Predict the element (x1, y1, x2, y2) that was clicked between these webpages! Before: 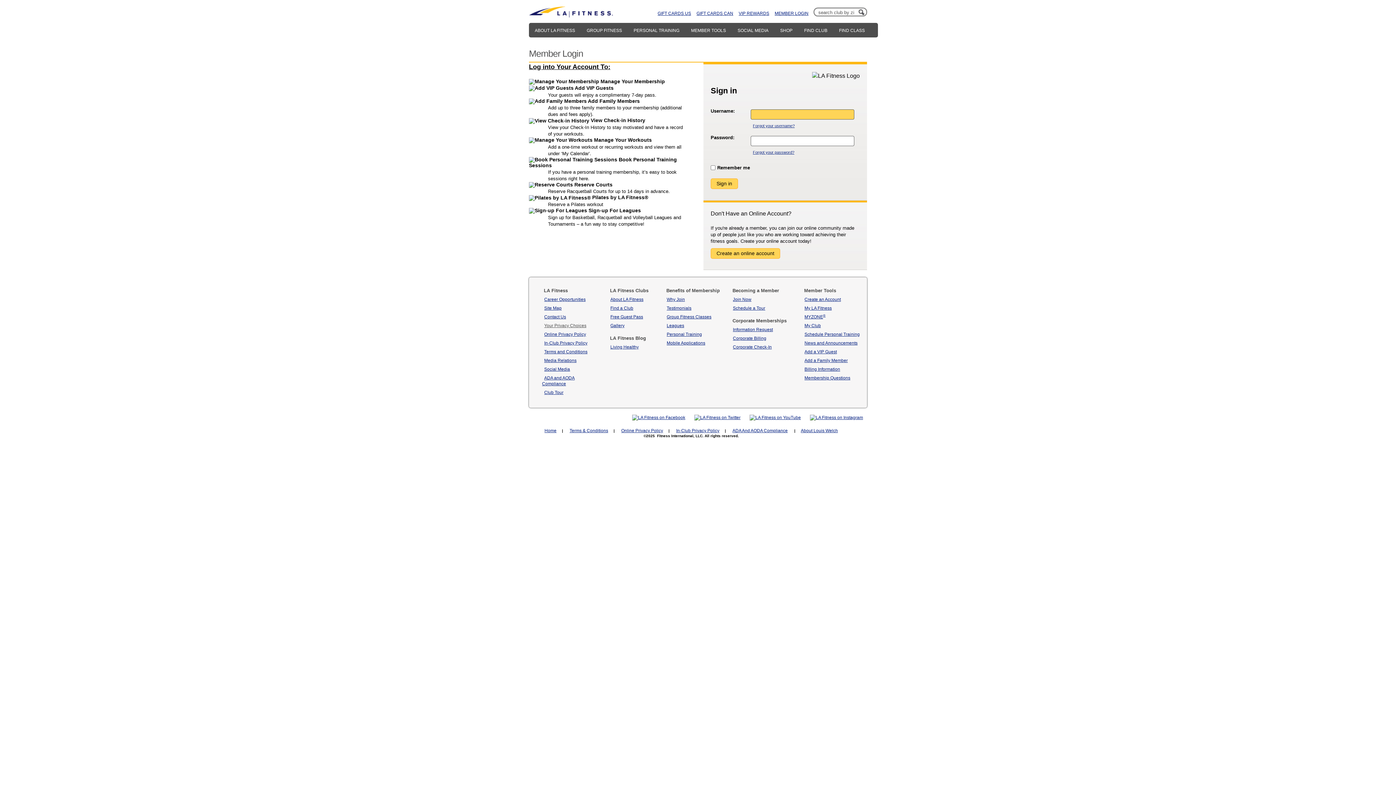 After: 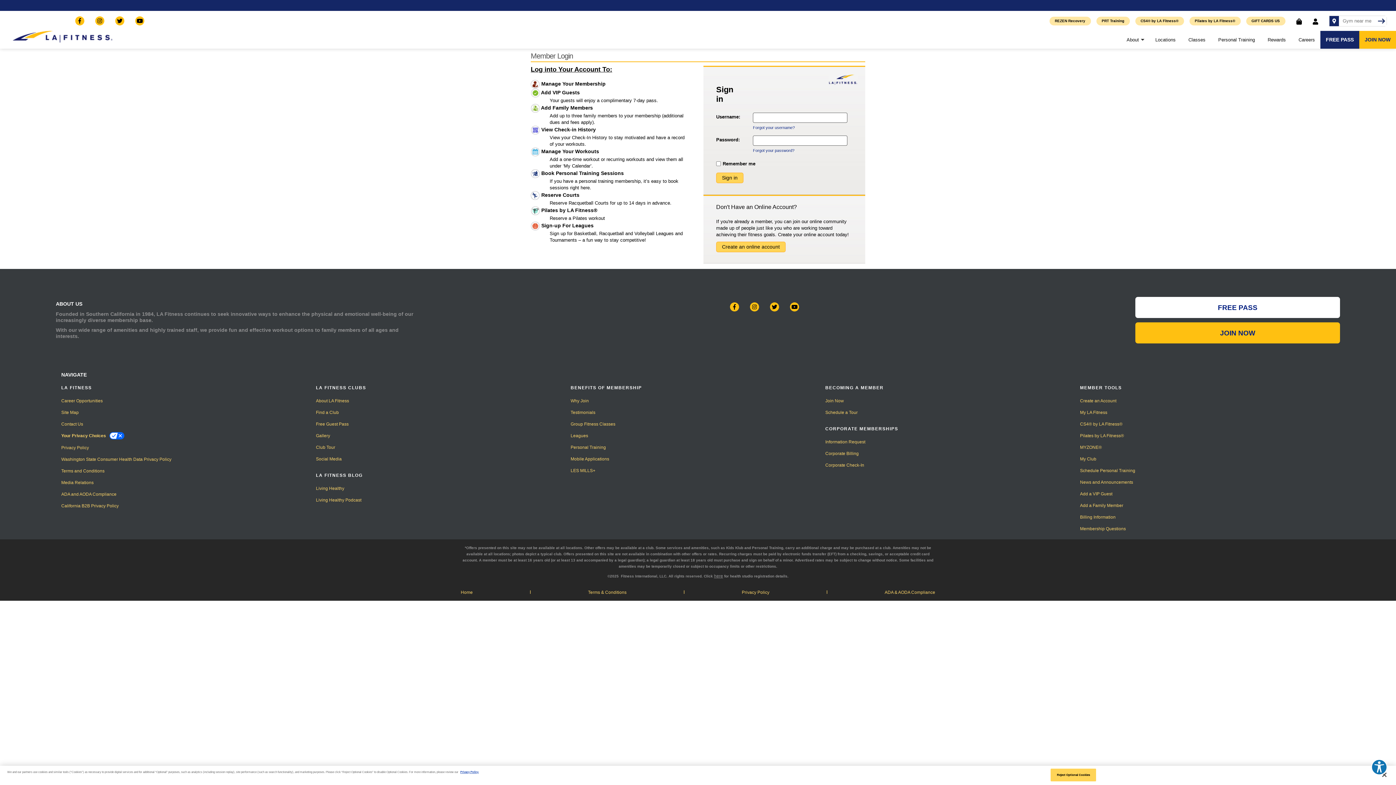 Action: label: Corporate Check-In bbox: (730, 342, 774, 351)